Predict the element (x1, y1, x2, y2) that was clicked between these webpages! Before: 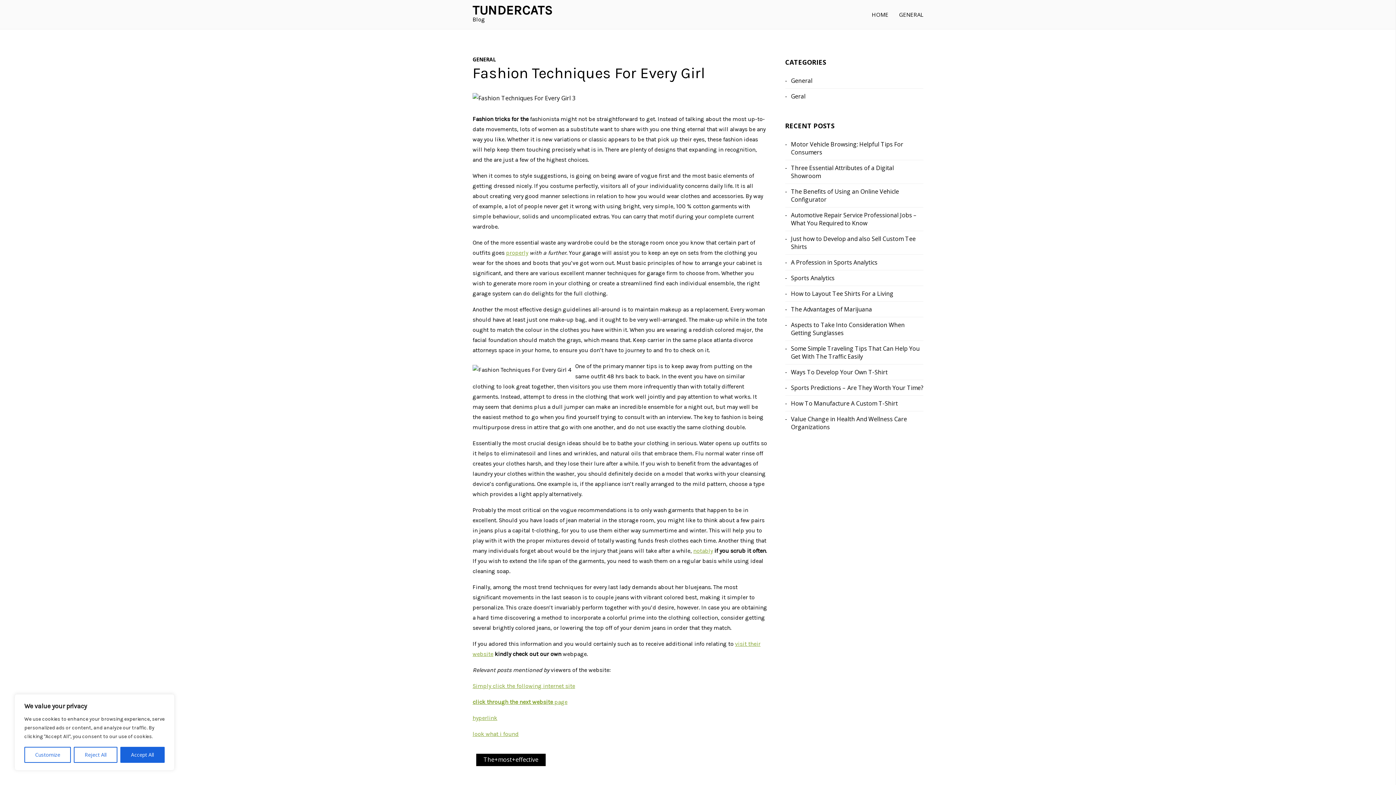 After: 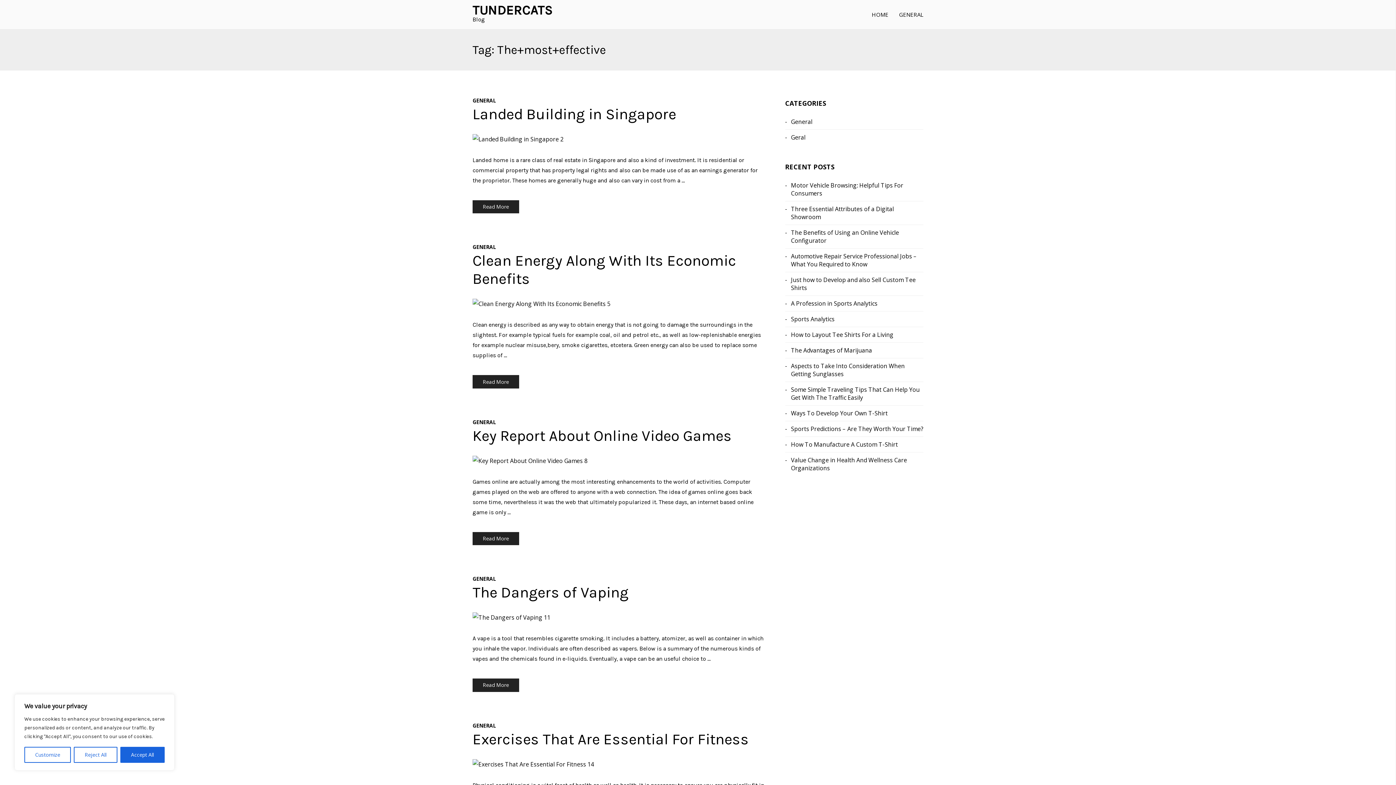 Action: bbox: (476, 754, 545, 766) label: The+most+effective